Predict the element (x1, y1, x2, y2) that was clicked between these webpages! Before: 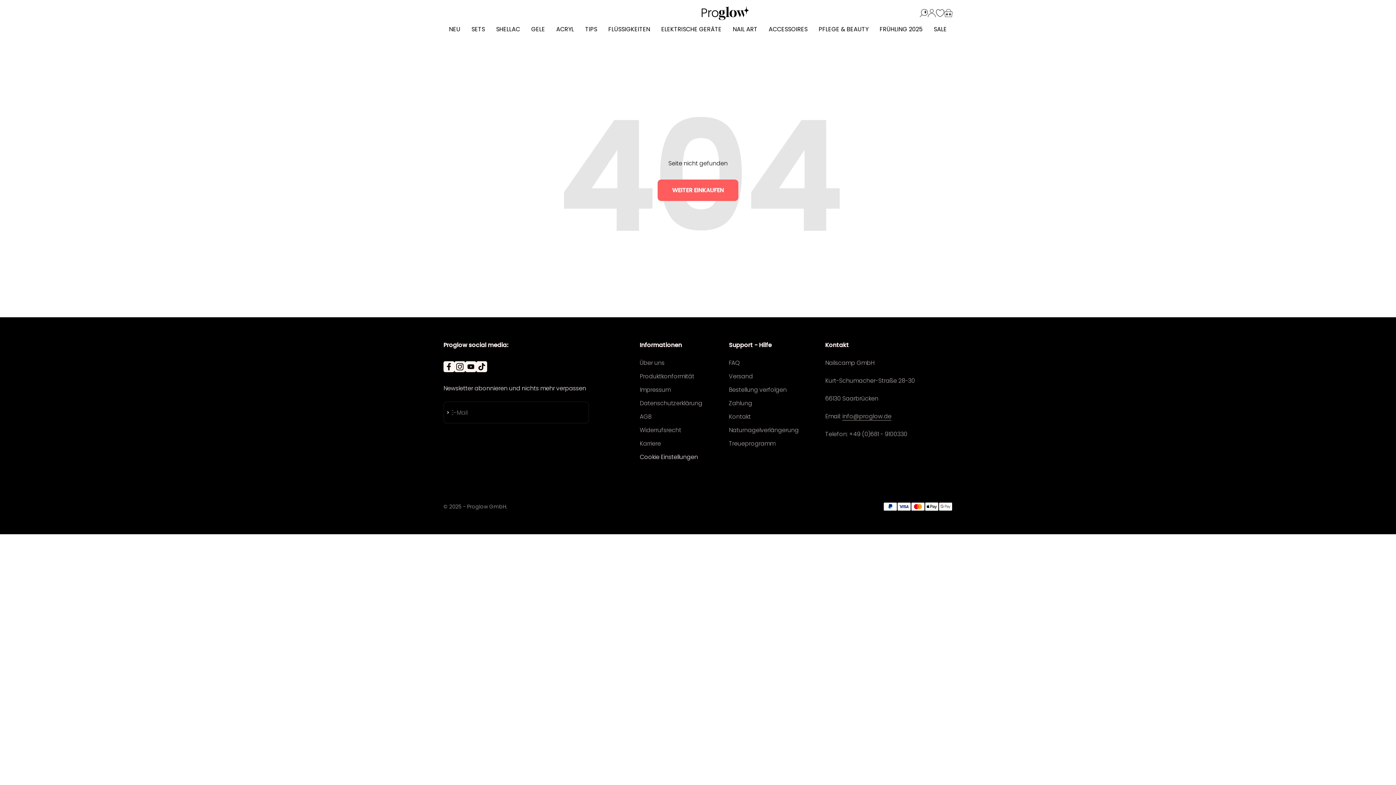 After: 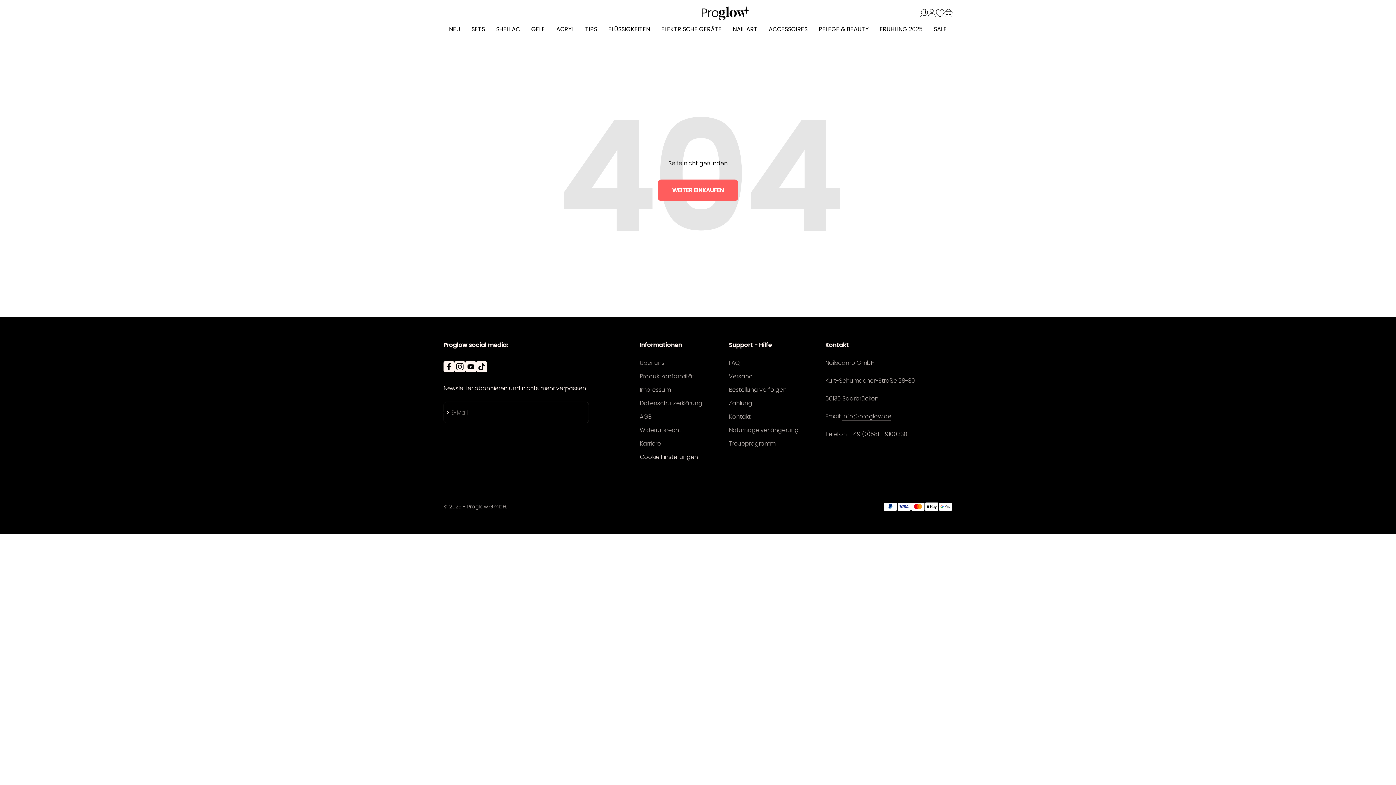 Action: label: Auf YouTube folgen bbox: (465, 361, 476, 372)